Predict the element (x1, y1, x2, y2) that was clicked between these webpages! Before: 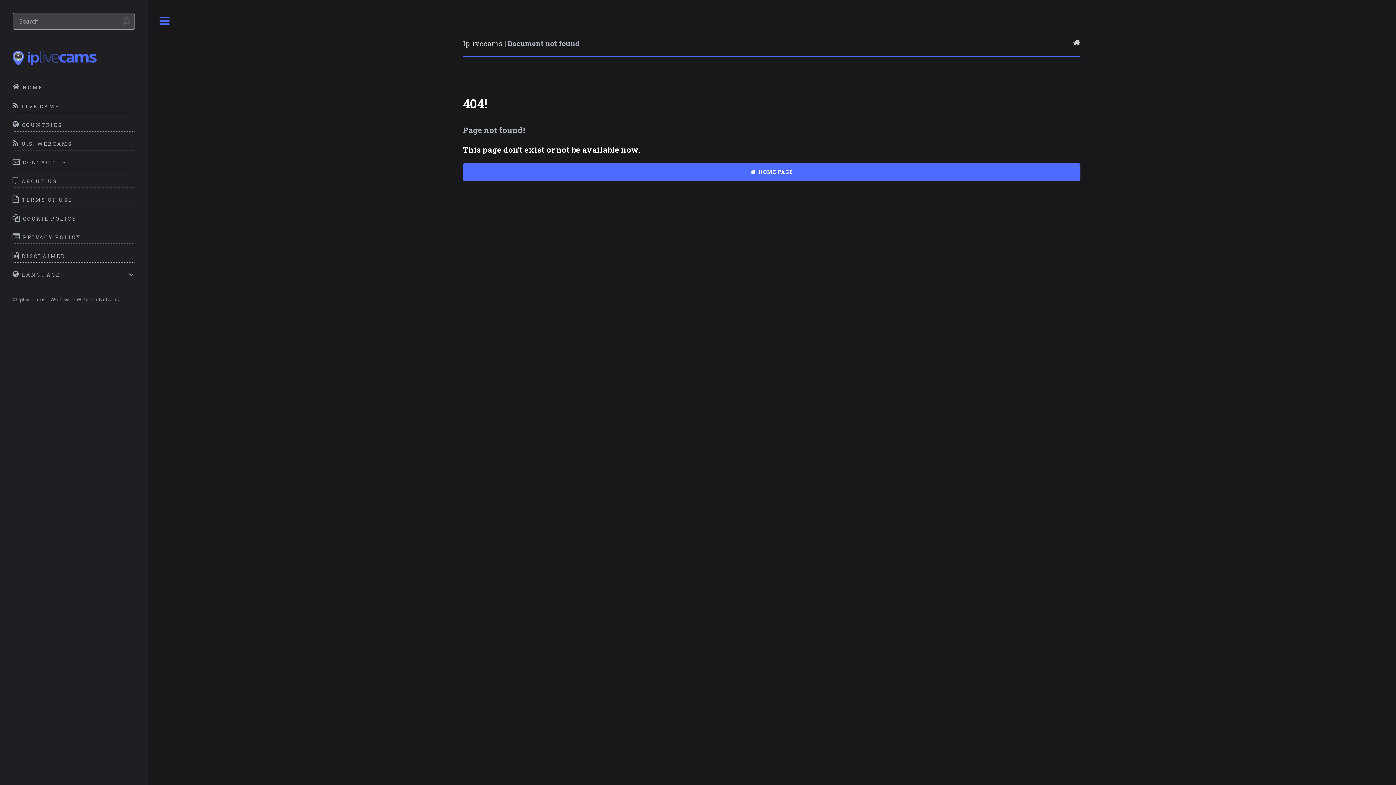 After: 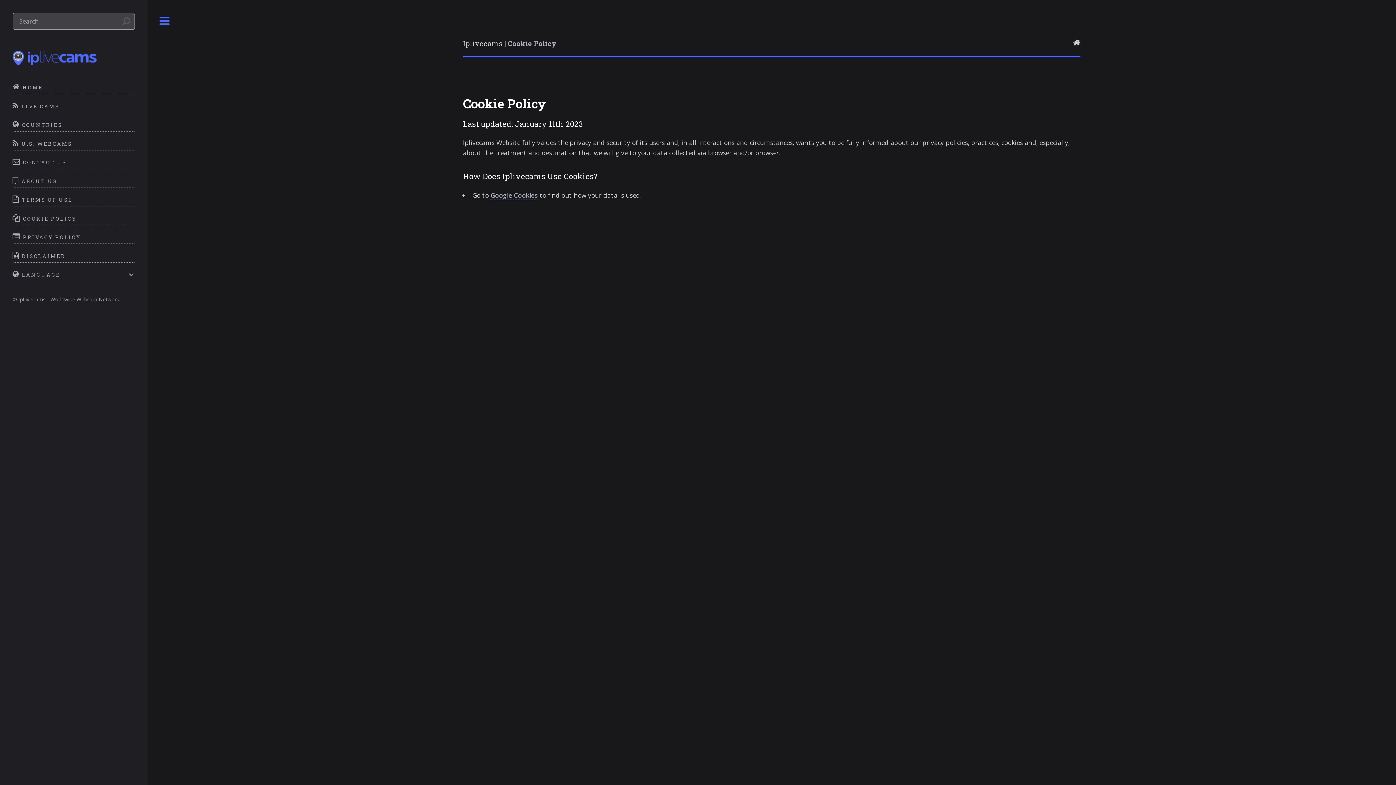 Action: label:  COOKIE POLICY bbox: (12, 212, 134, 225)